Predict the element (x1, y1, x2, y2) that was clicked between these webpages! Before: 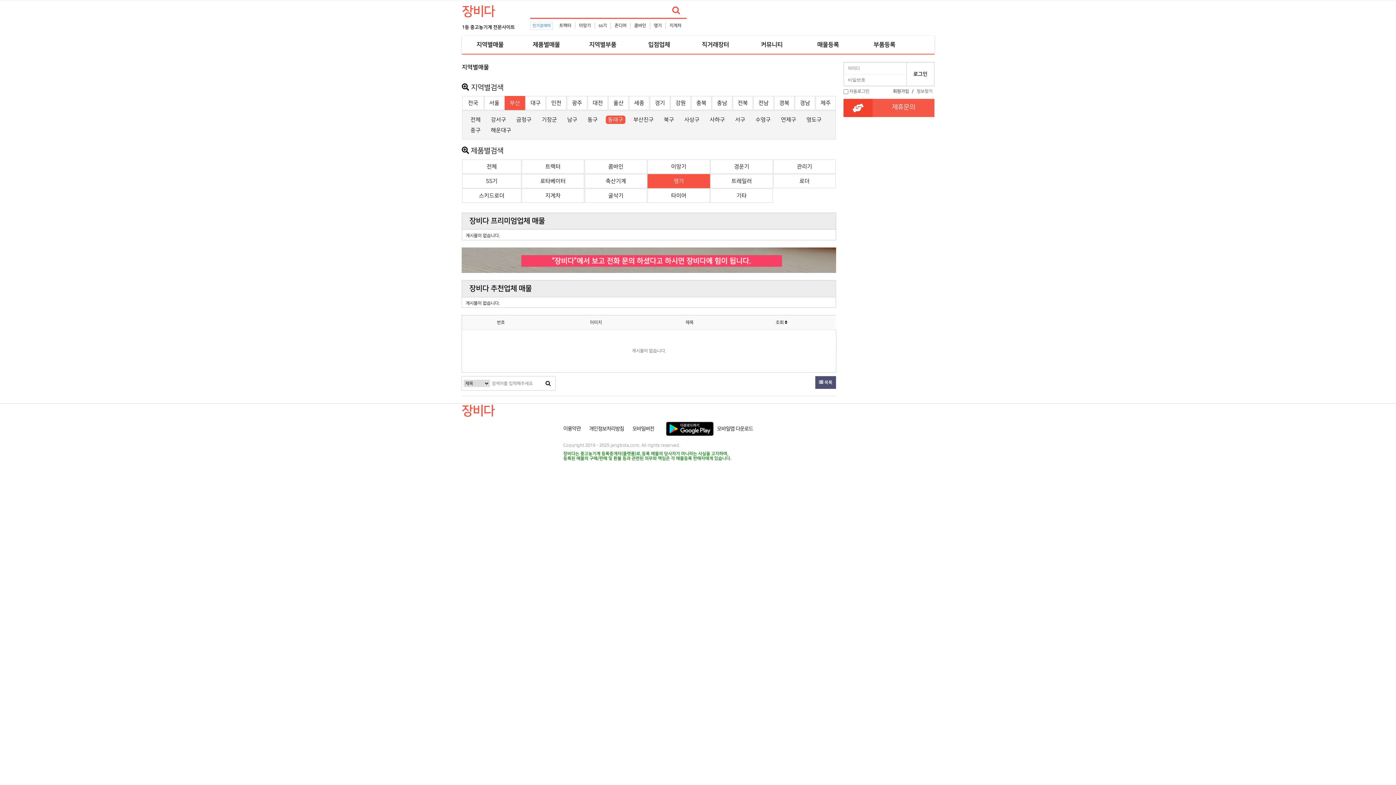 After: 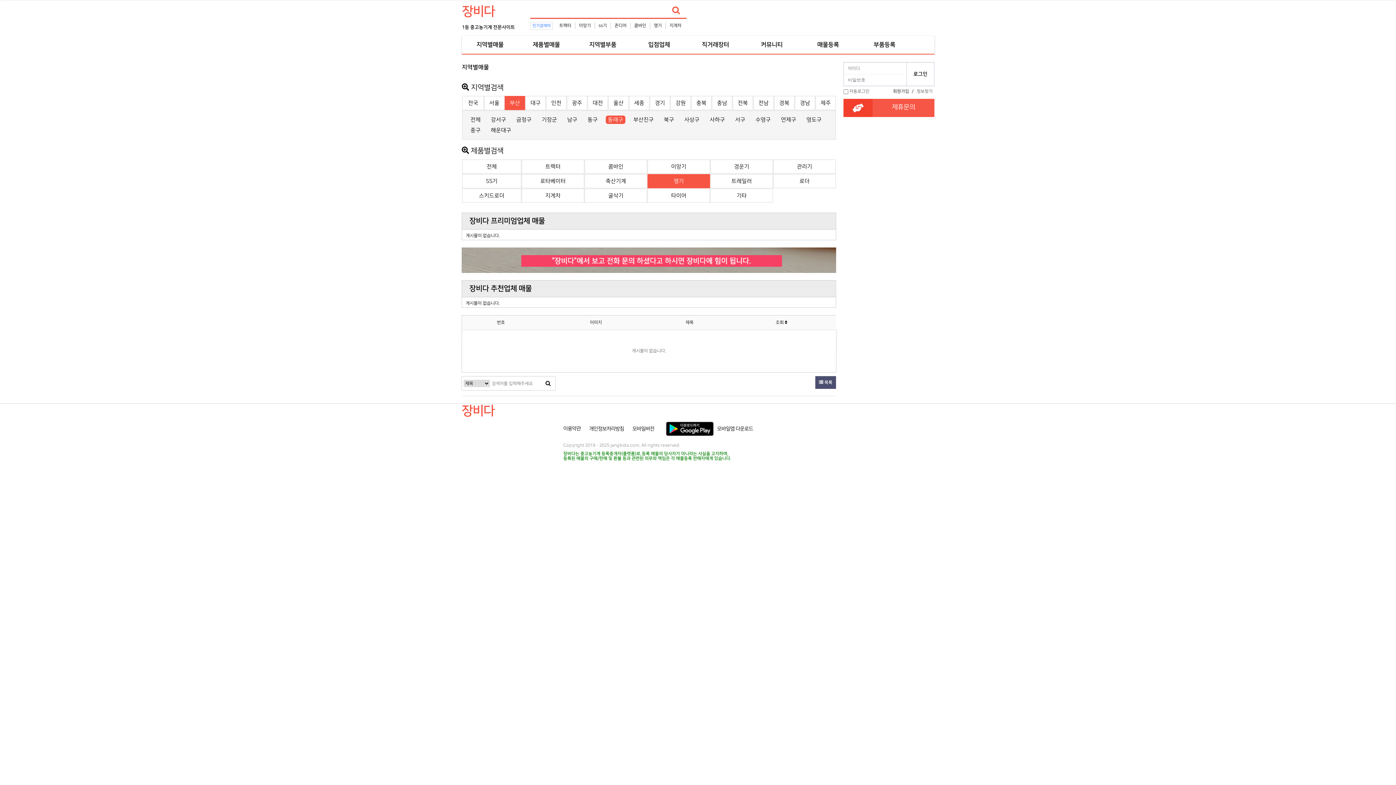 Action: label: 본문 바로가기 bbox: (0, 0, 0, 0)